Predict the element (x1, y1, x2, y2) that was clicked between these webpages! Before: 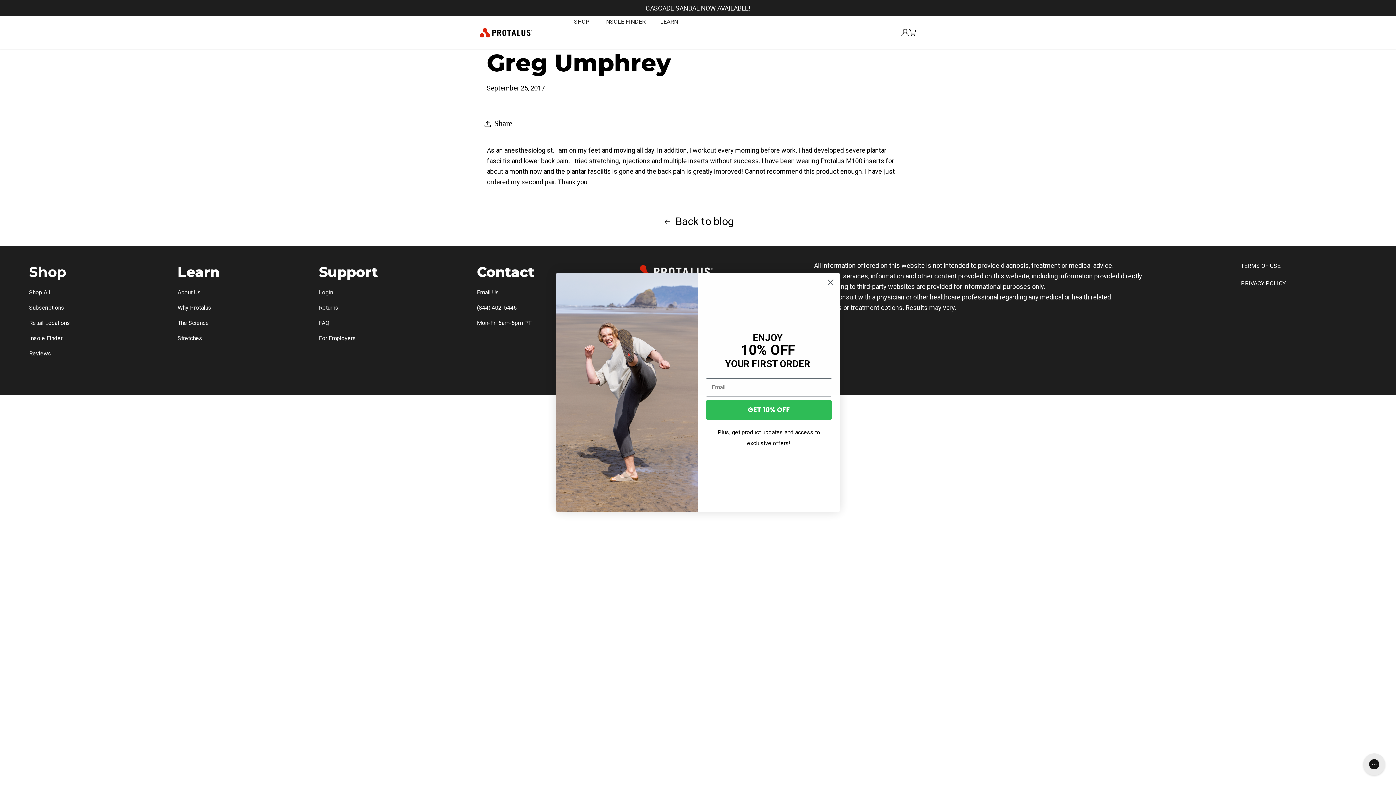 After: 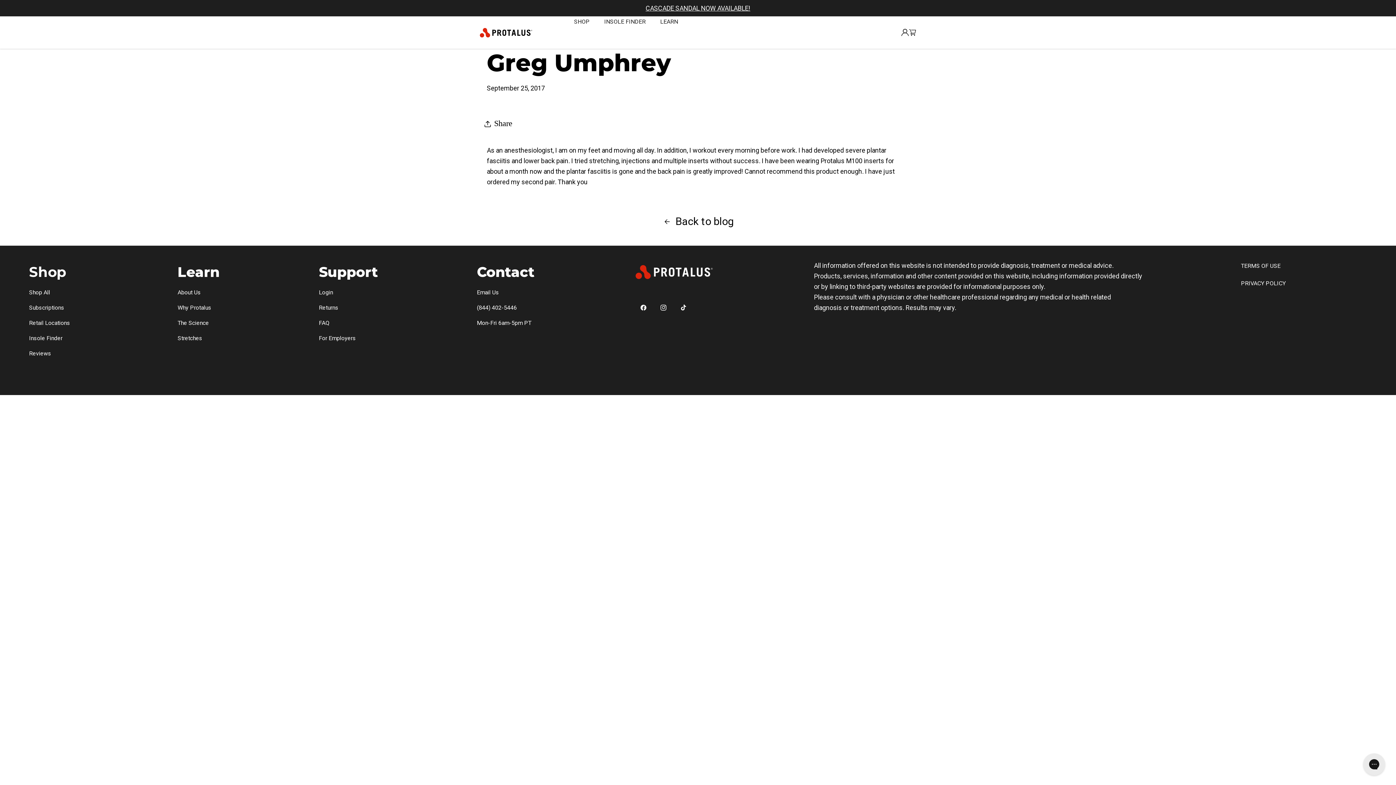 Action: label: Close dialog bbox: (824, 318, 837, 331)